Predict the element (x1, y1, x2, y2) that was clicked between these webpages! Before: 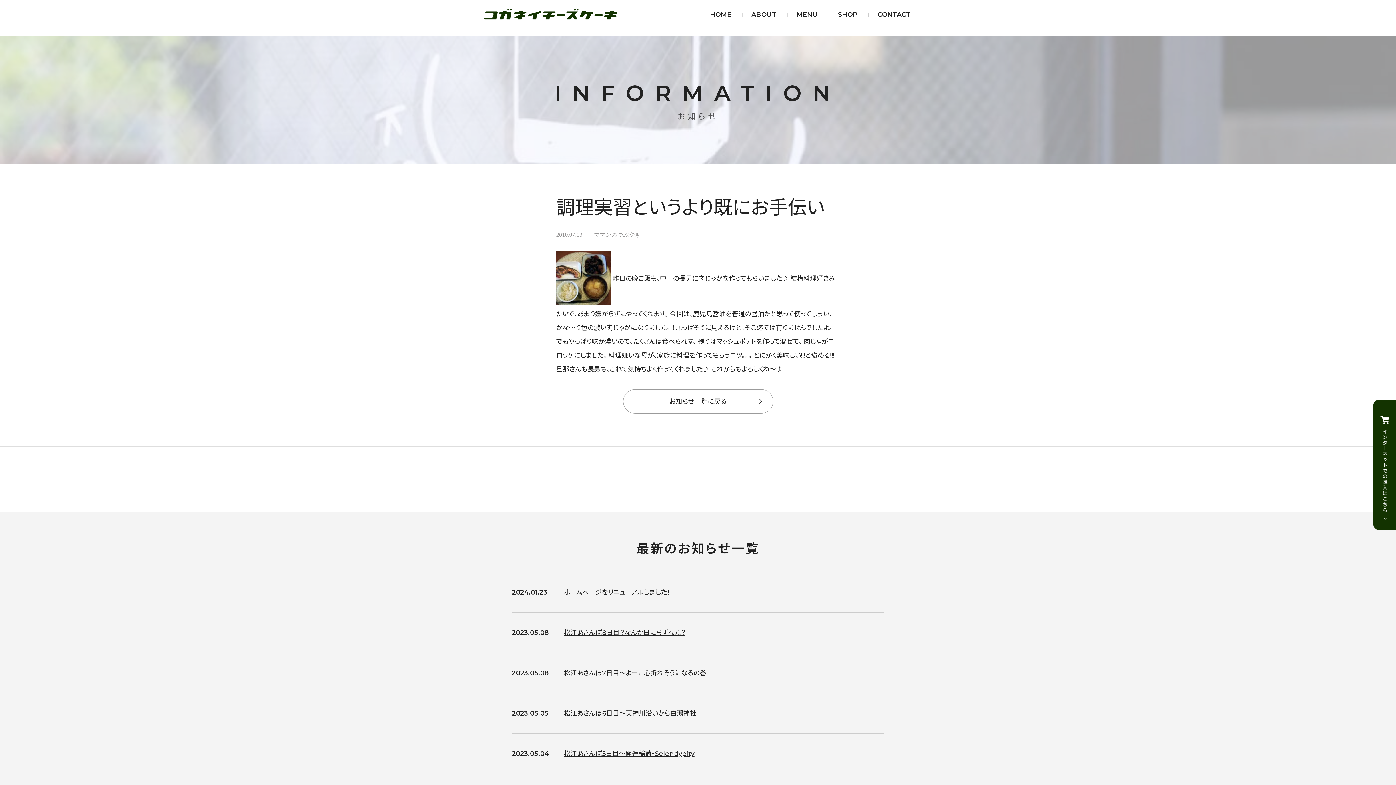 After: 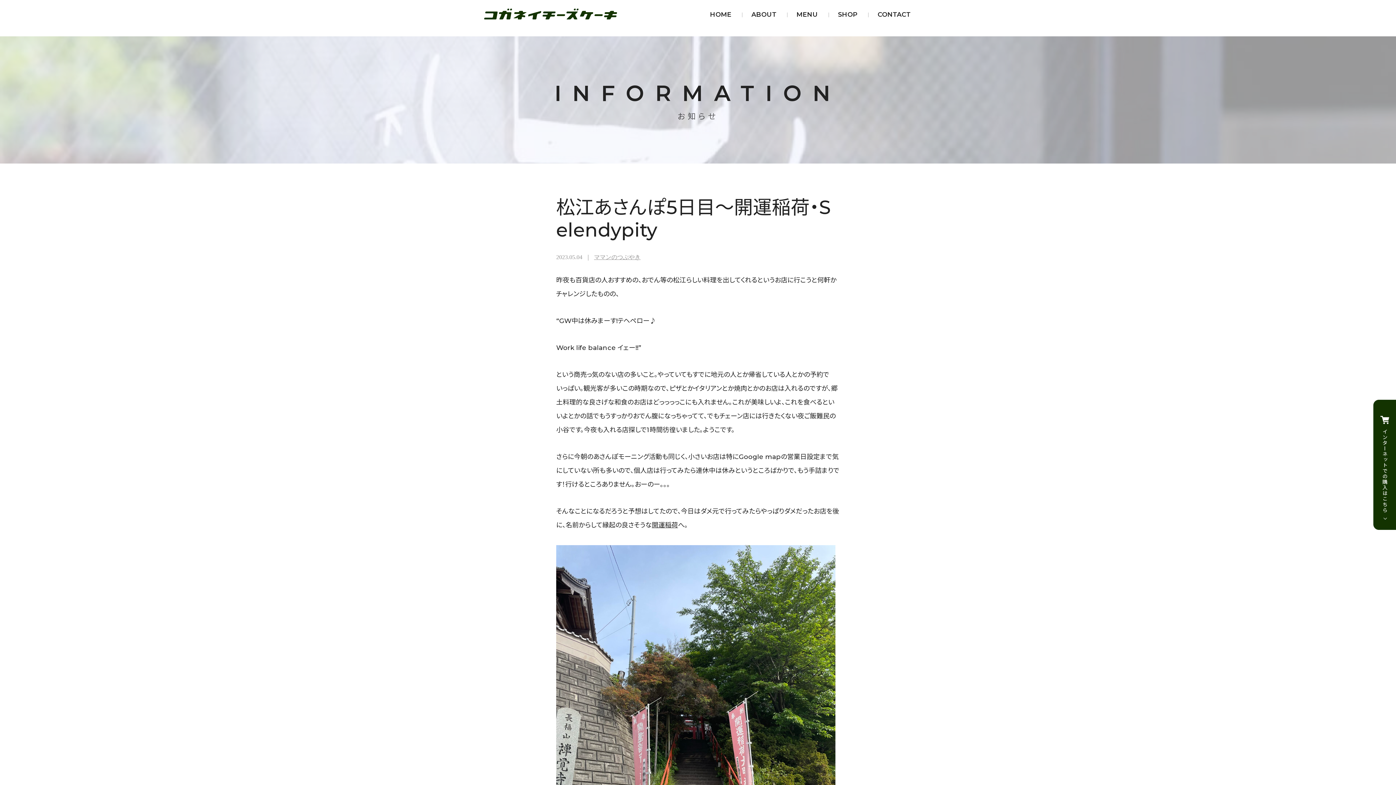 Action: bbox: (564, 750, 694, 758) label: 松江あさんぽ5日目〜開運稲荷・Selendypity